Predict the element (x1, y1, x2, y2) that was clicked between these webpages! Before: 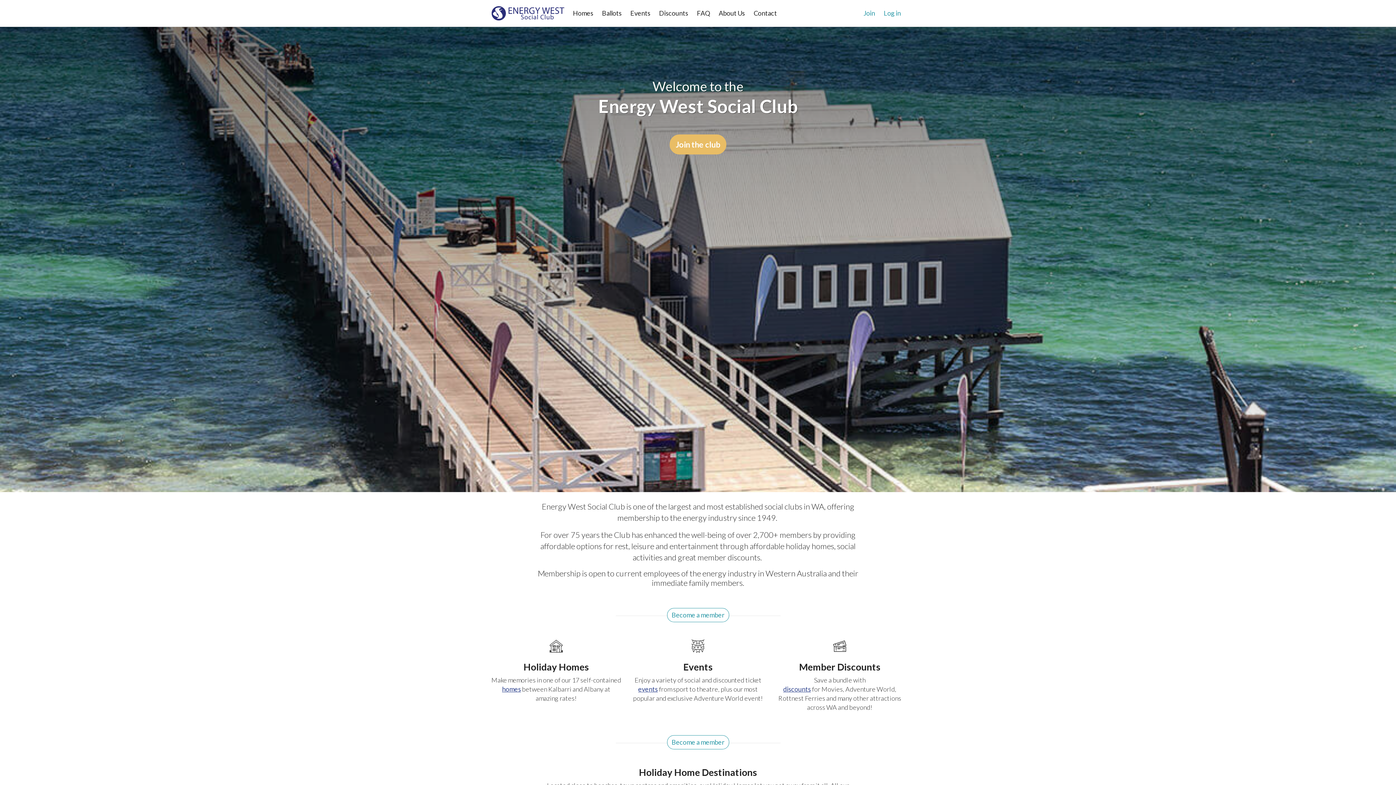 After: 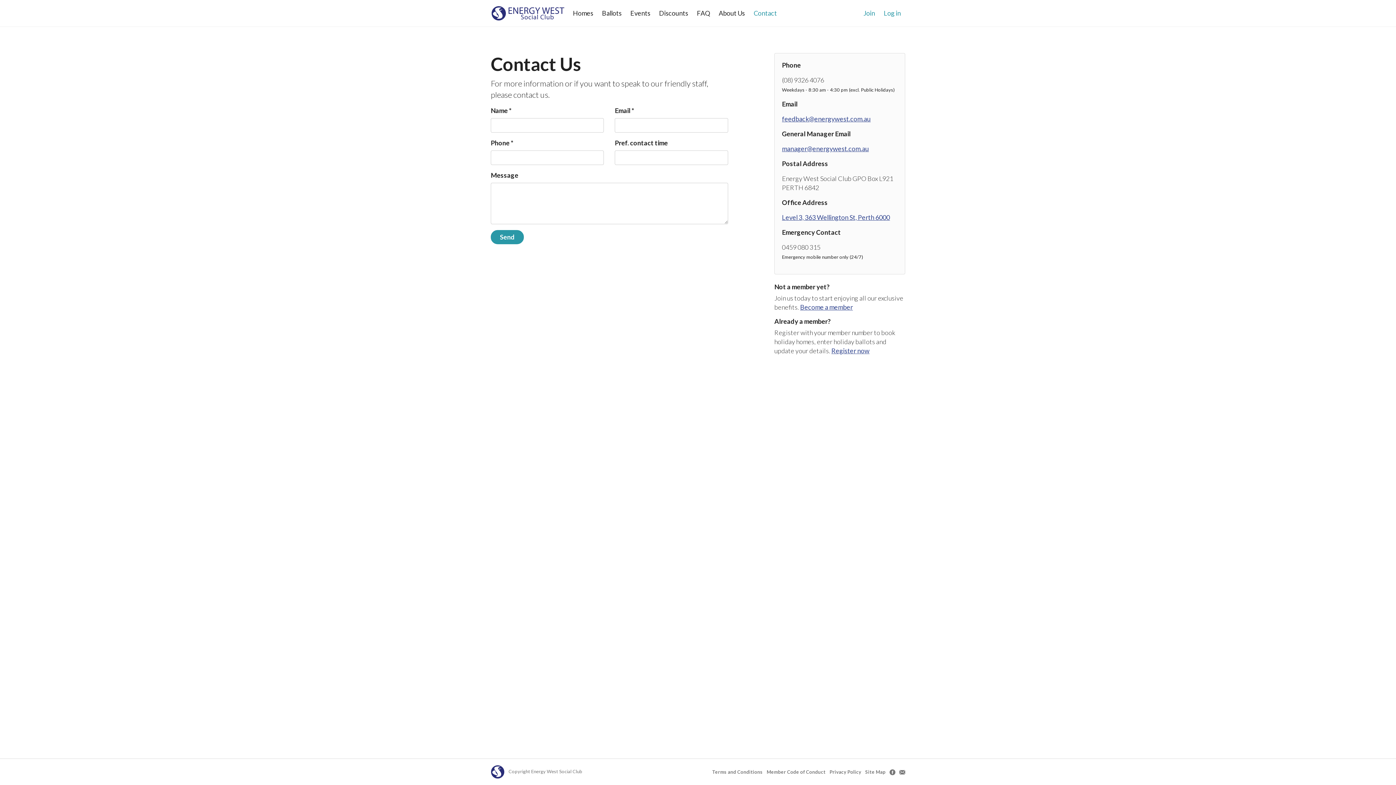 Action: bbox: (749, 5, 781, 20) label: Contact